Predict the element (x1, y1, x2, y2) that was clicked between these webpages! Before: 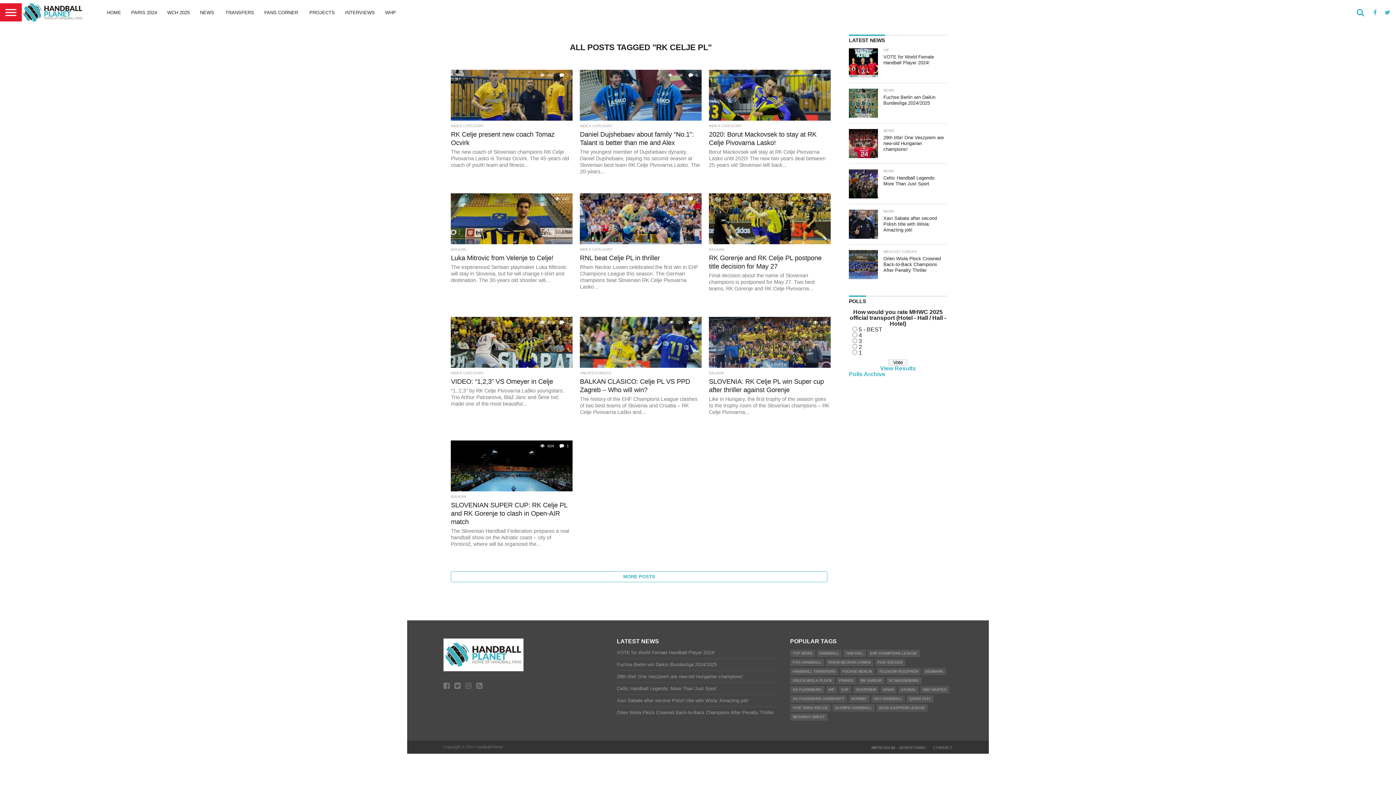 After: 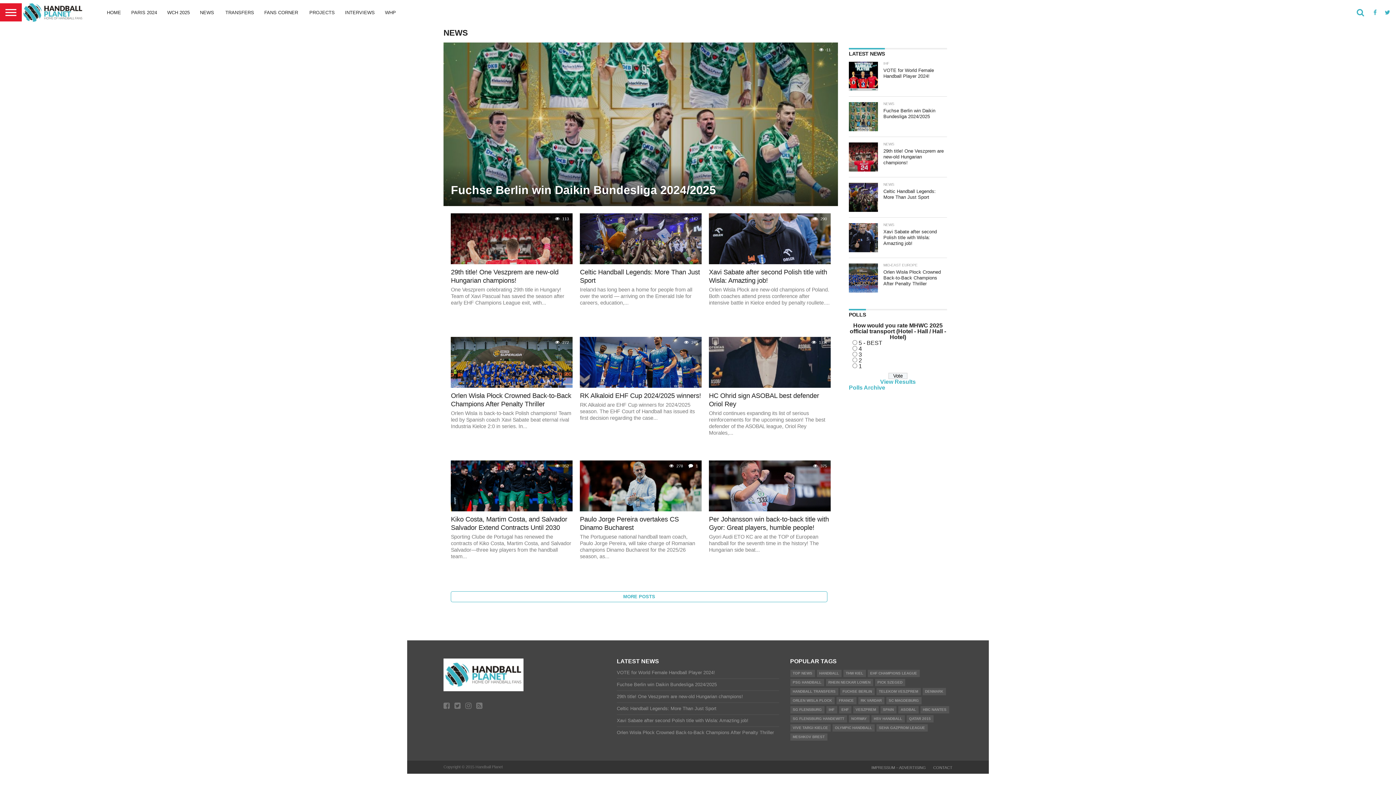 Action: bbox: (194, 3, 220, 21) label: NEWS